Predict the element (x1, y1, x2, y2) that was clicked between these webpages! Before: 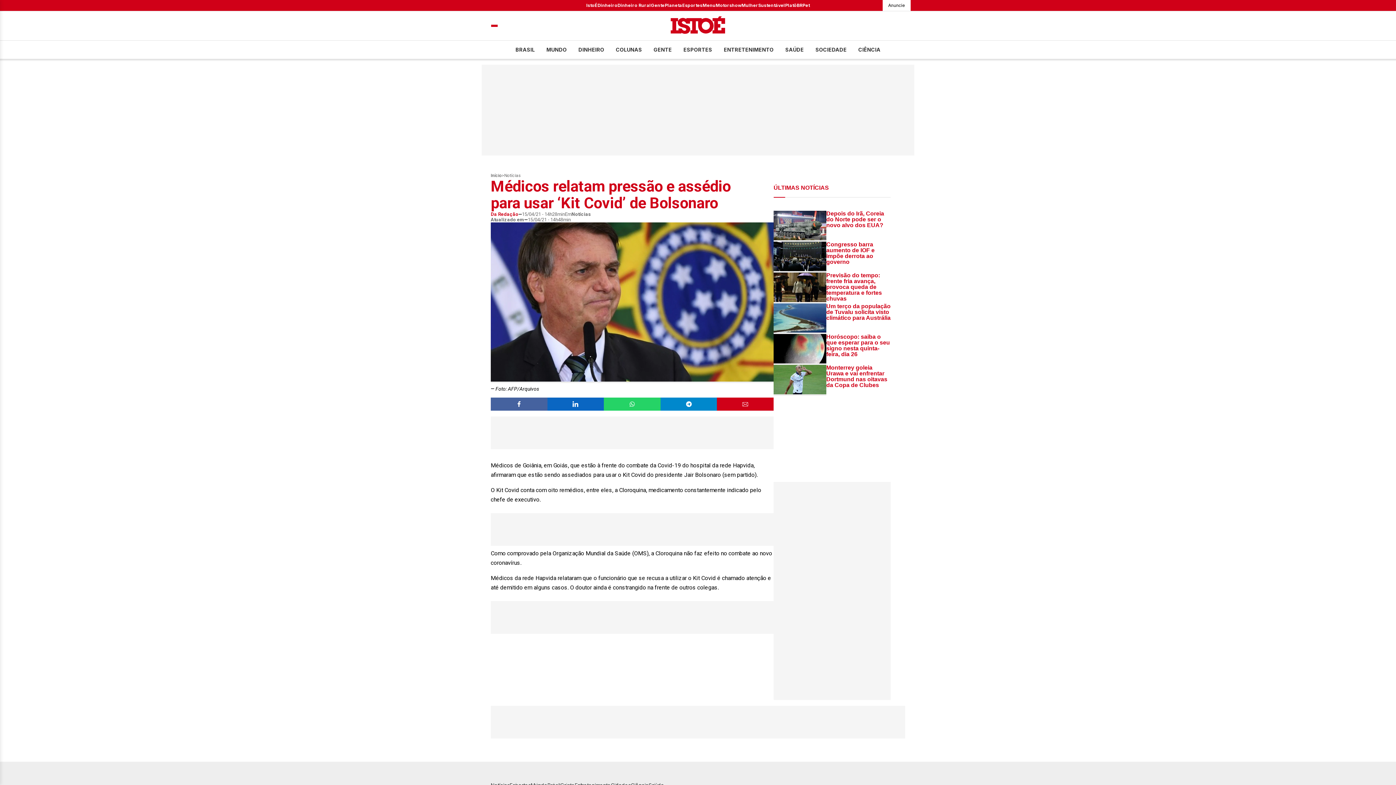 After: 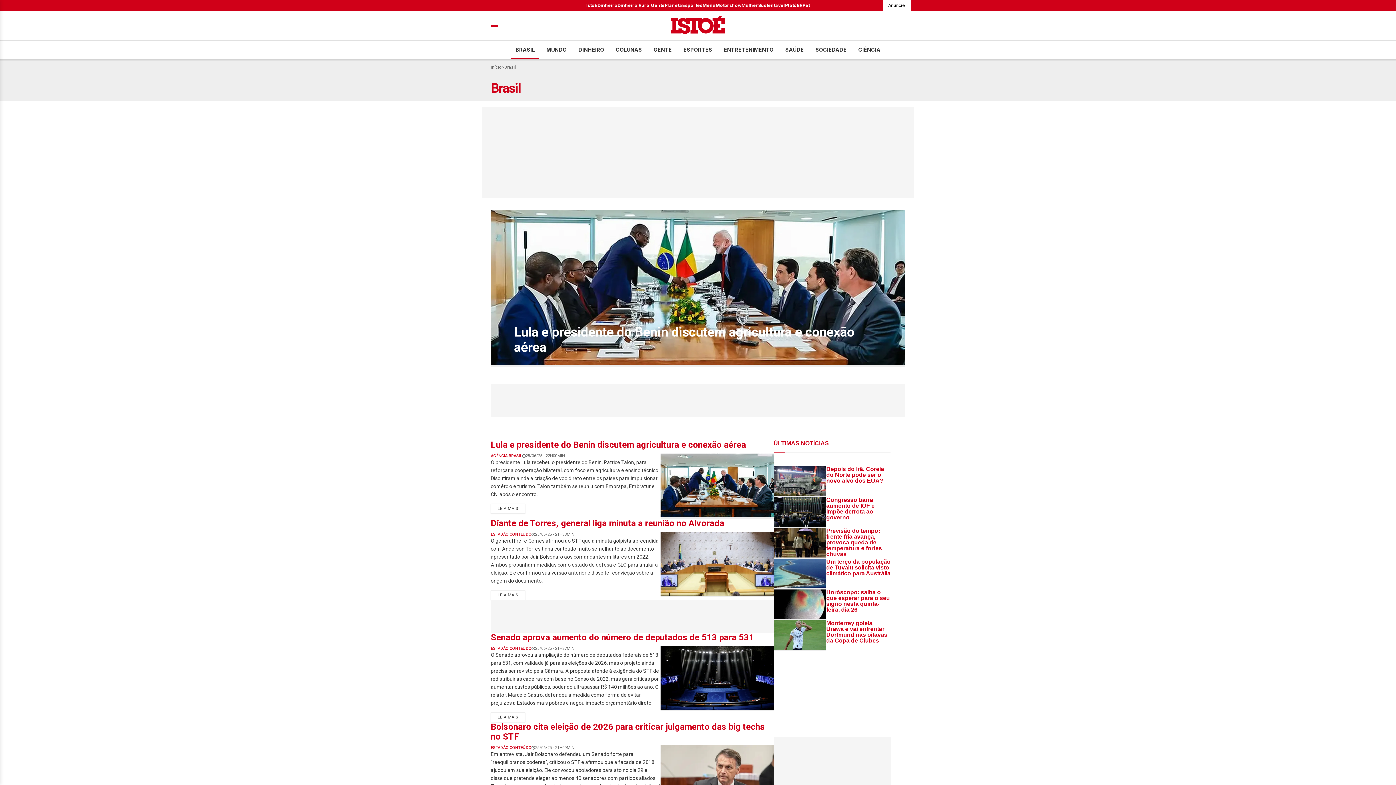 Action: label: BRASIL bbox: (515, 46, 534, 52)